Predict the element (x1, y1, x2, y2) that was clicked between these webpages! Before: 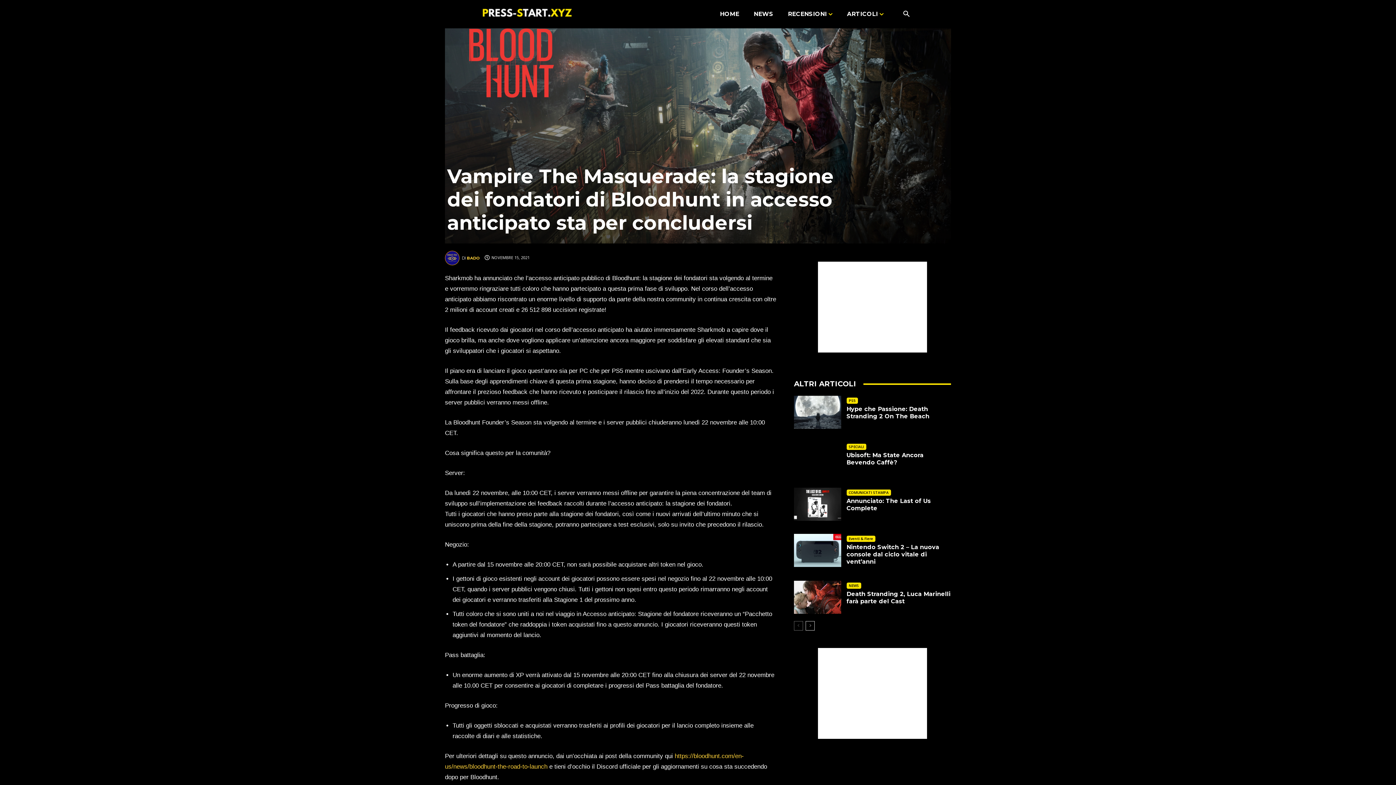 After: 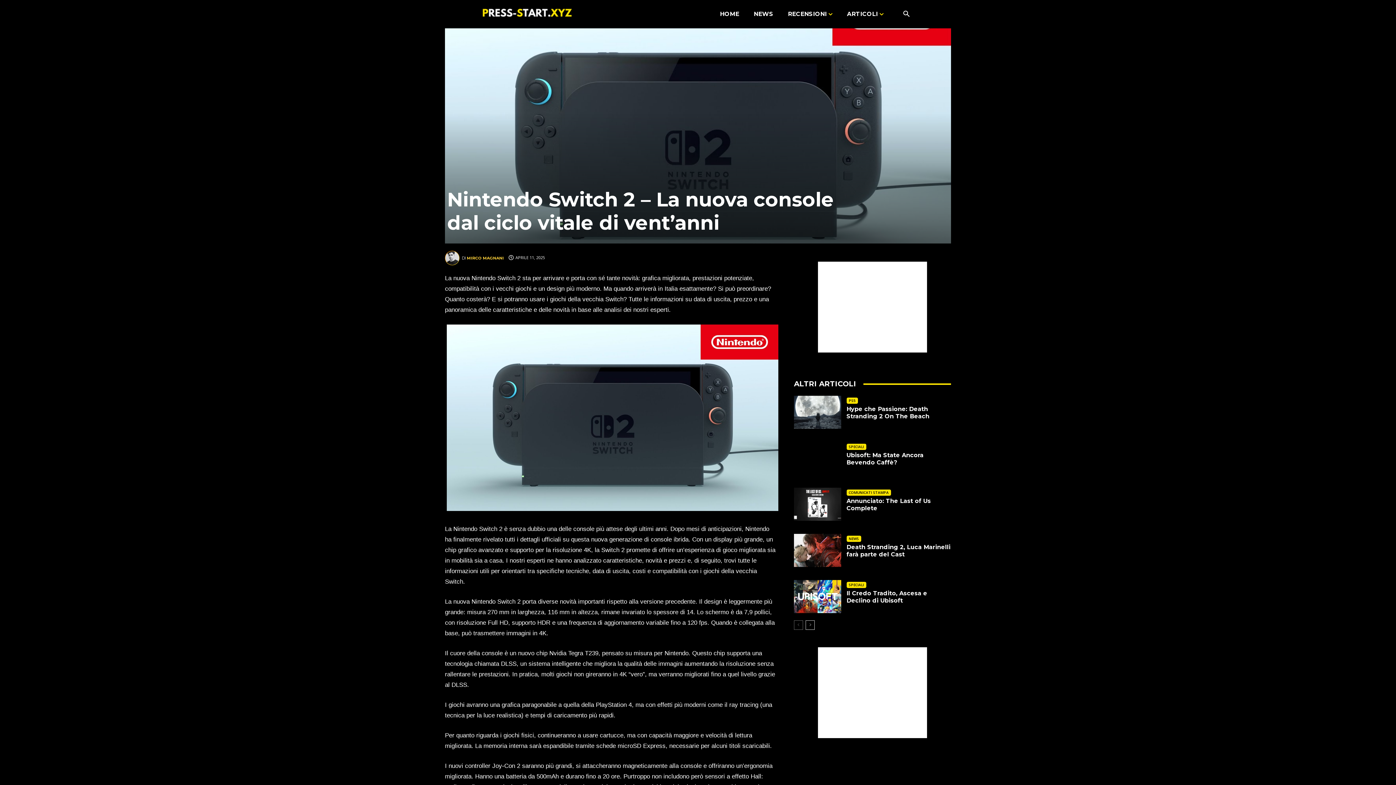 Action: bbox: (846, 544, 939, 565) label: Nintendo Switch 2 – La nuova console dal ciclo vitale di vent’anni